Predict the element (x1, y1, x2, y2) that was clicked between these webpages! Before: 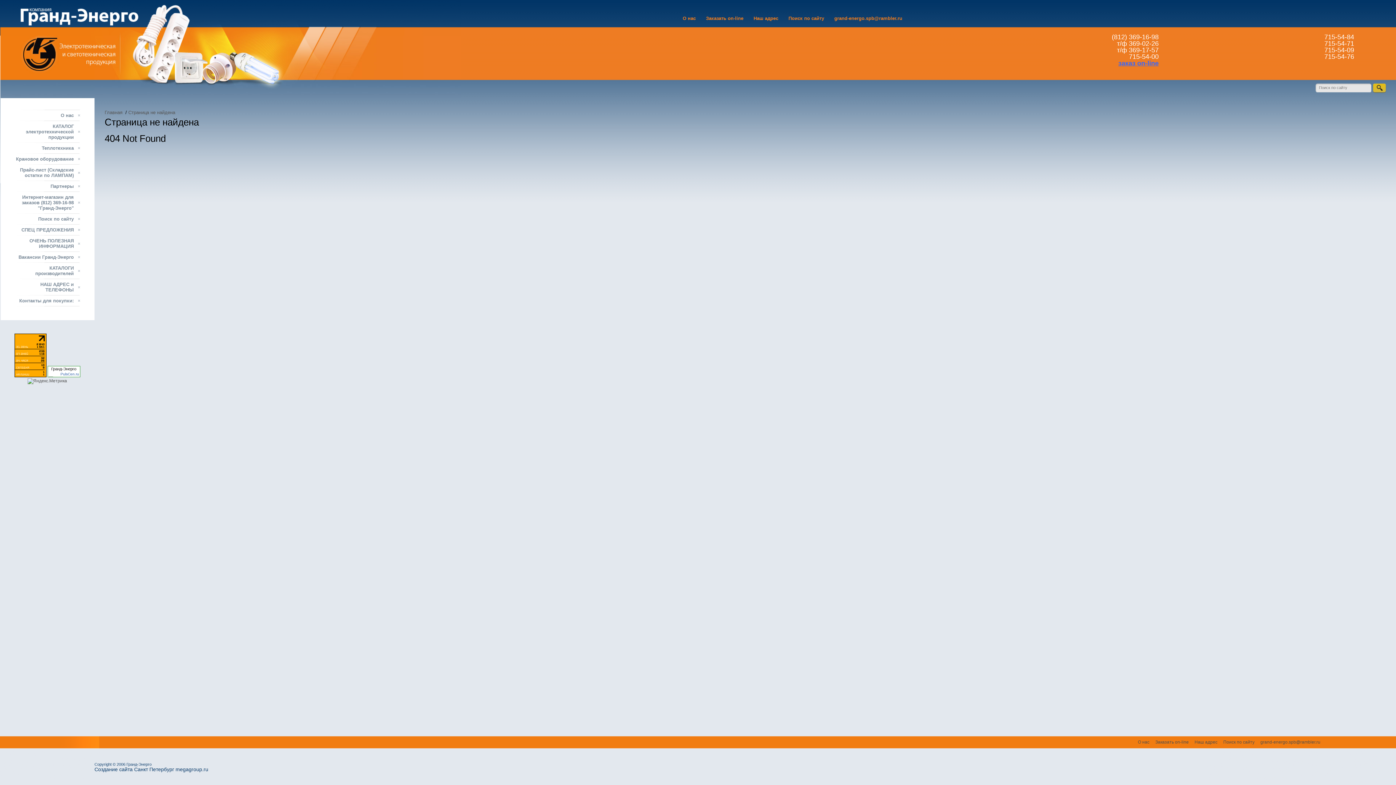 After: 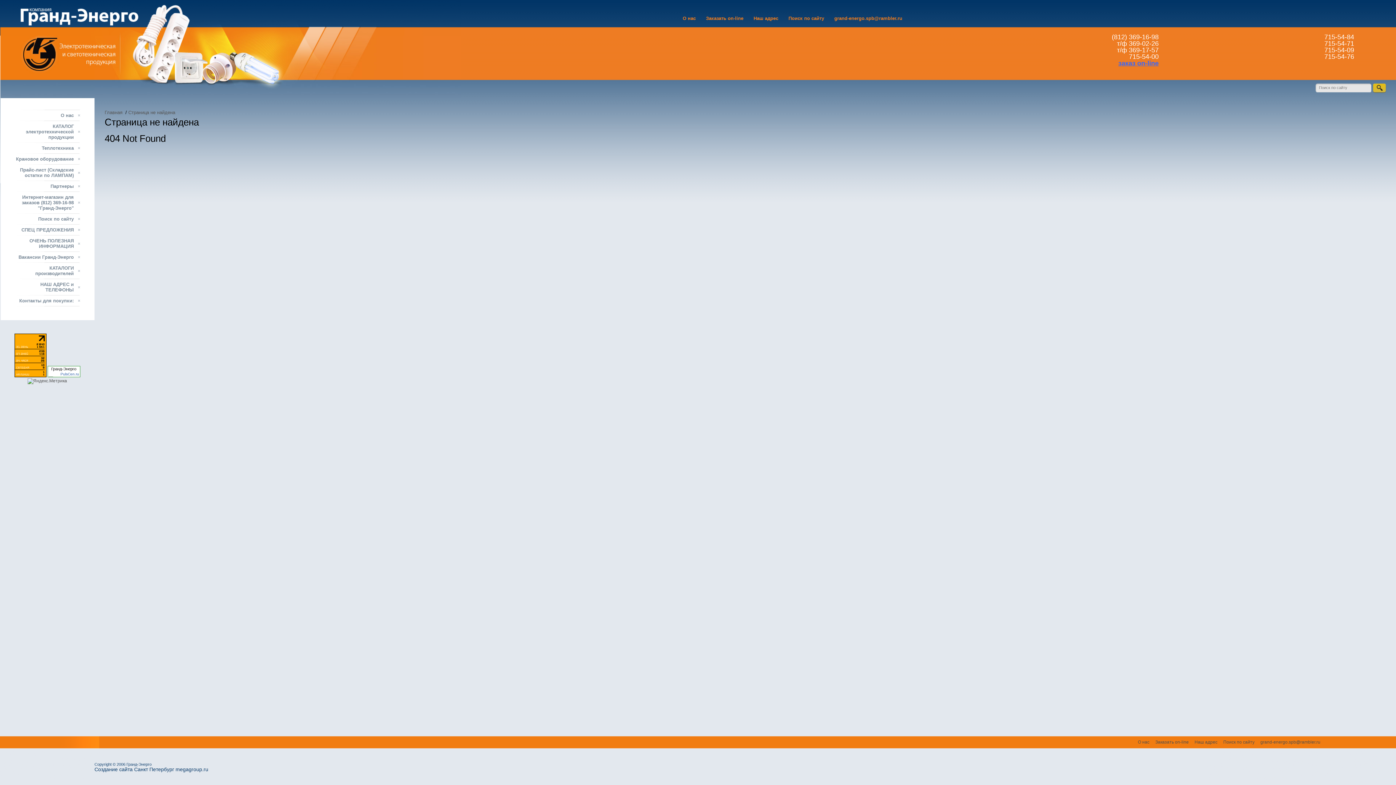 Action: bbox: (14, 373, 46, 378)